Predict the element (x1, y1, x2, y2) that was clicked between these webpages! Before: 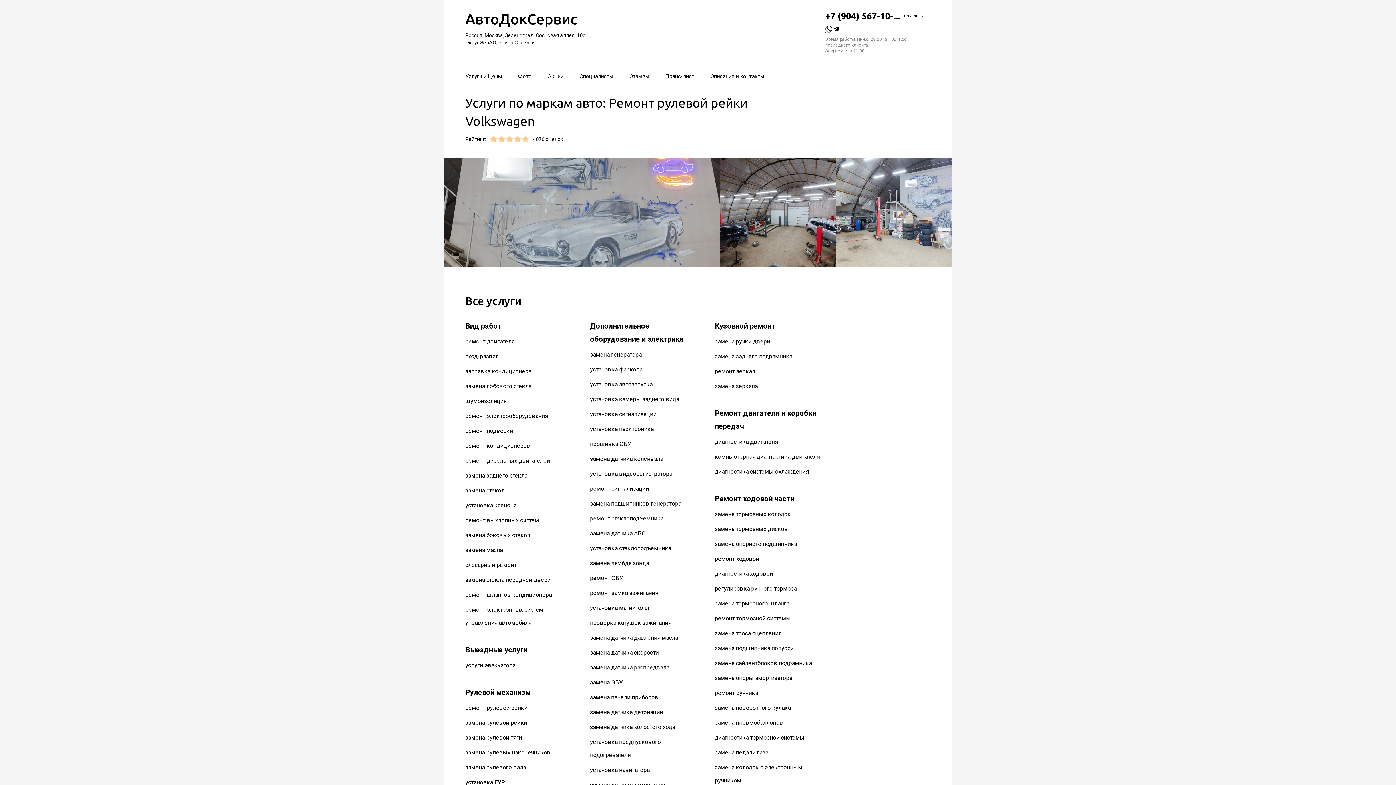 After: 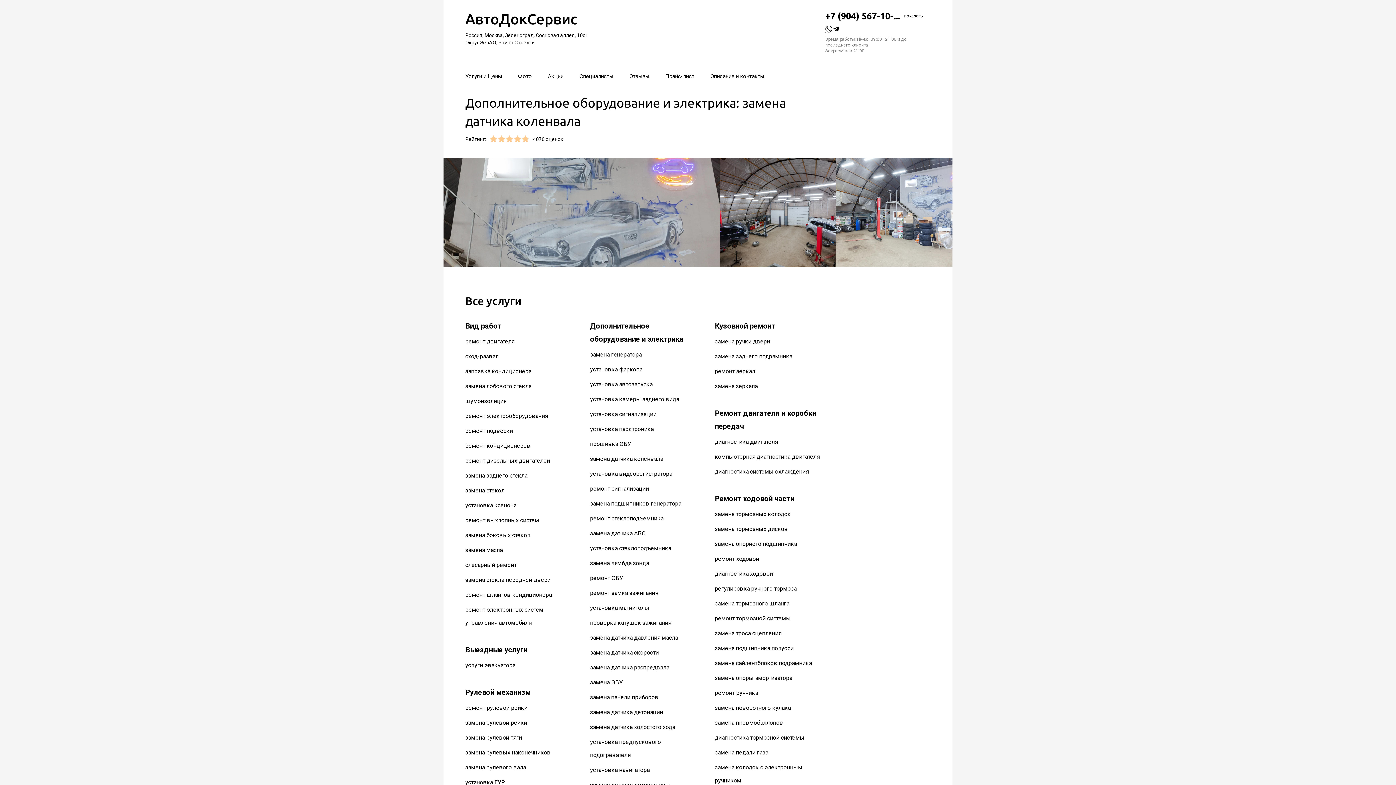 Action: label: замена датчика коленвала bbox: (590, 455, 663, 462)